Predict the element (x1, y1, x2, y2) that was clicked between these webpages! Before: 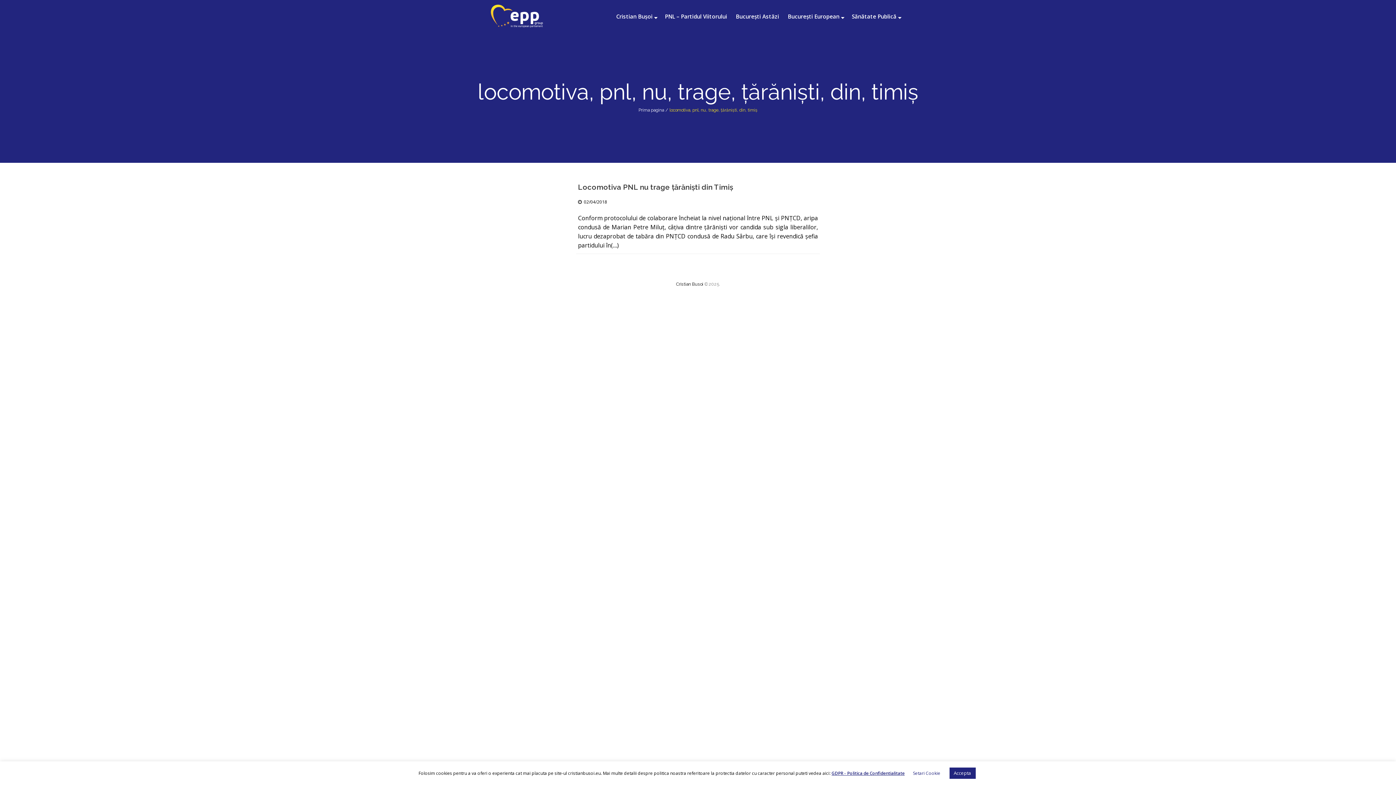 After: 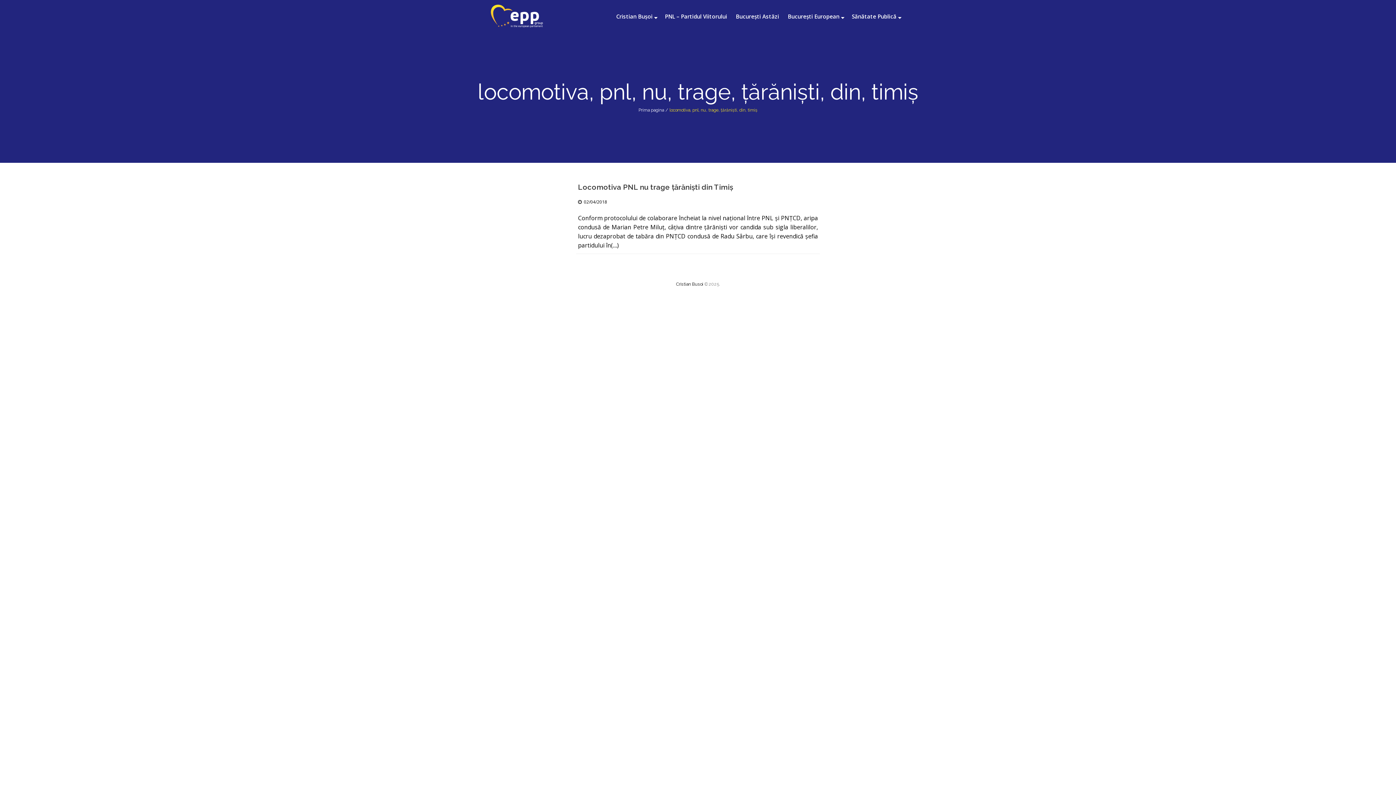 Action: label: Accepta bbox: (949, 768, 975, 779)